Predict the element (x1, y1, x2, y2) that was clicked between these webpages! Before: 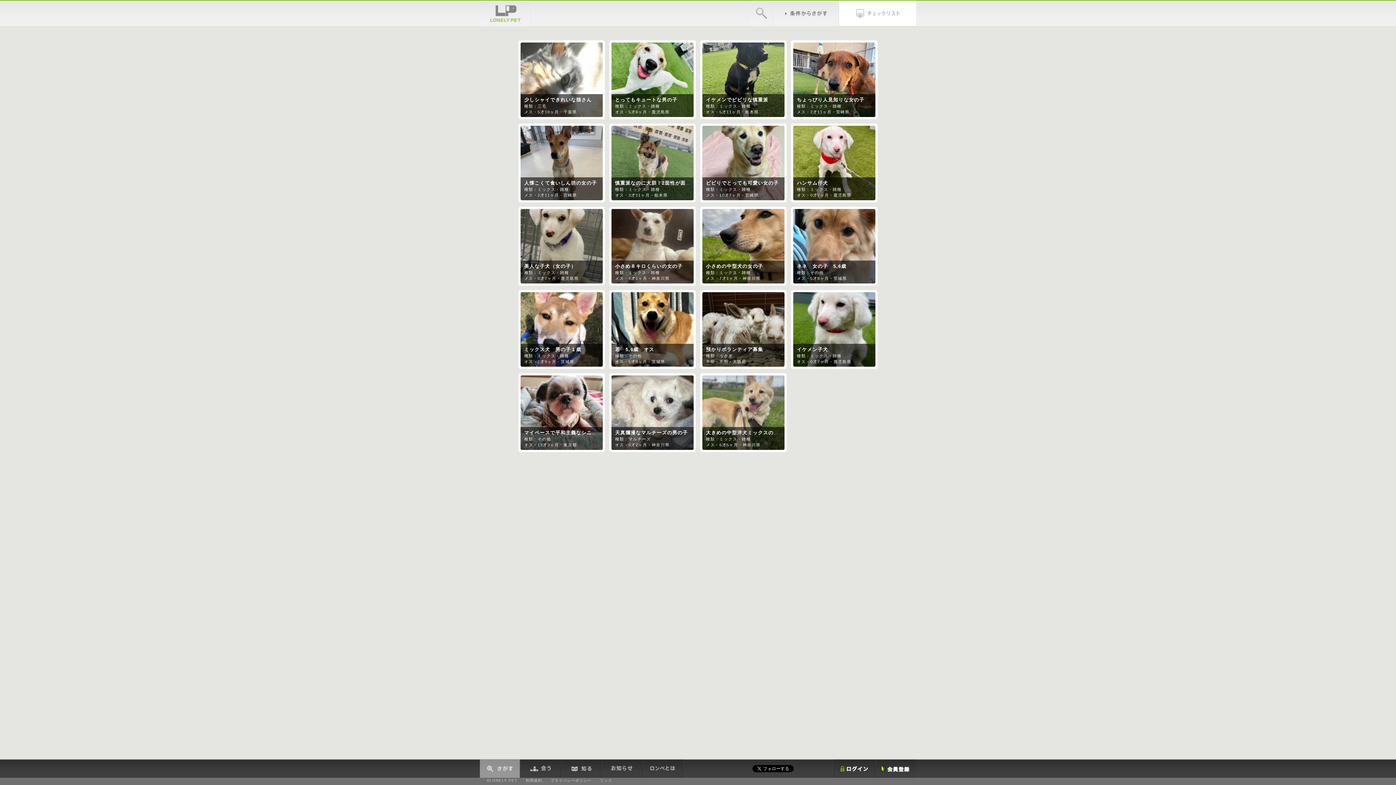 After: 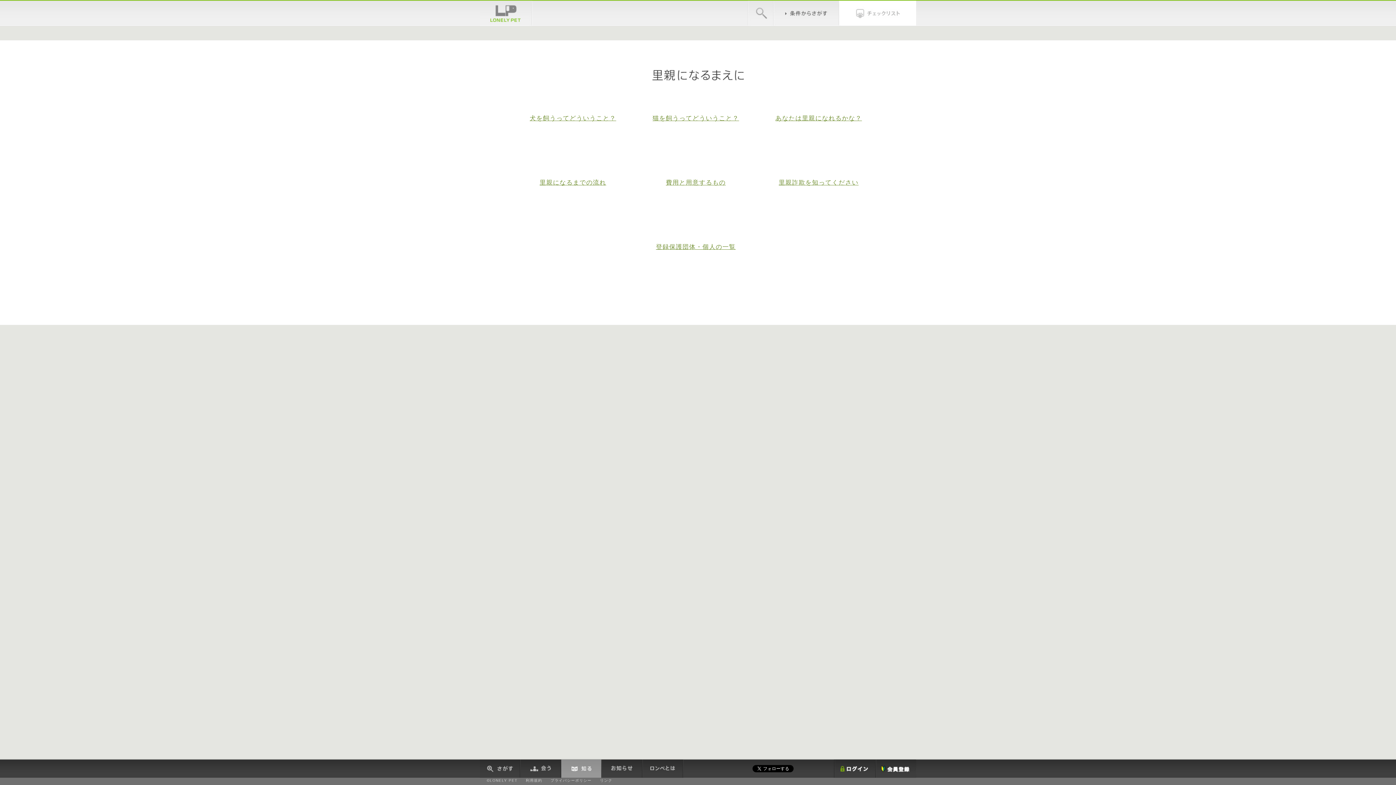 Action: bbox: (561, 772, 602, 777)